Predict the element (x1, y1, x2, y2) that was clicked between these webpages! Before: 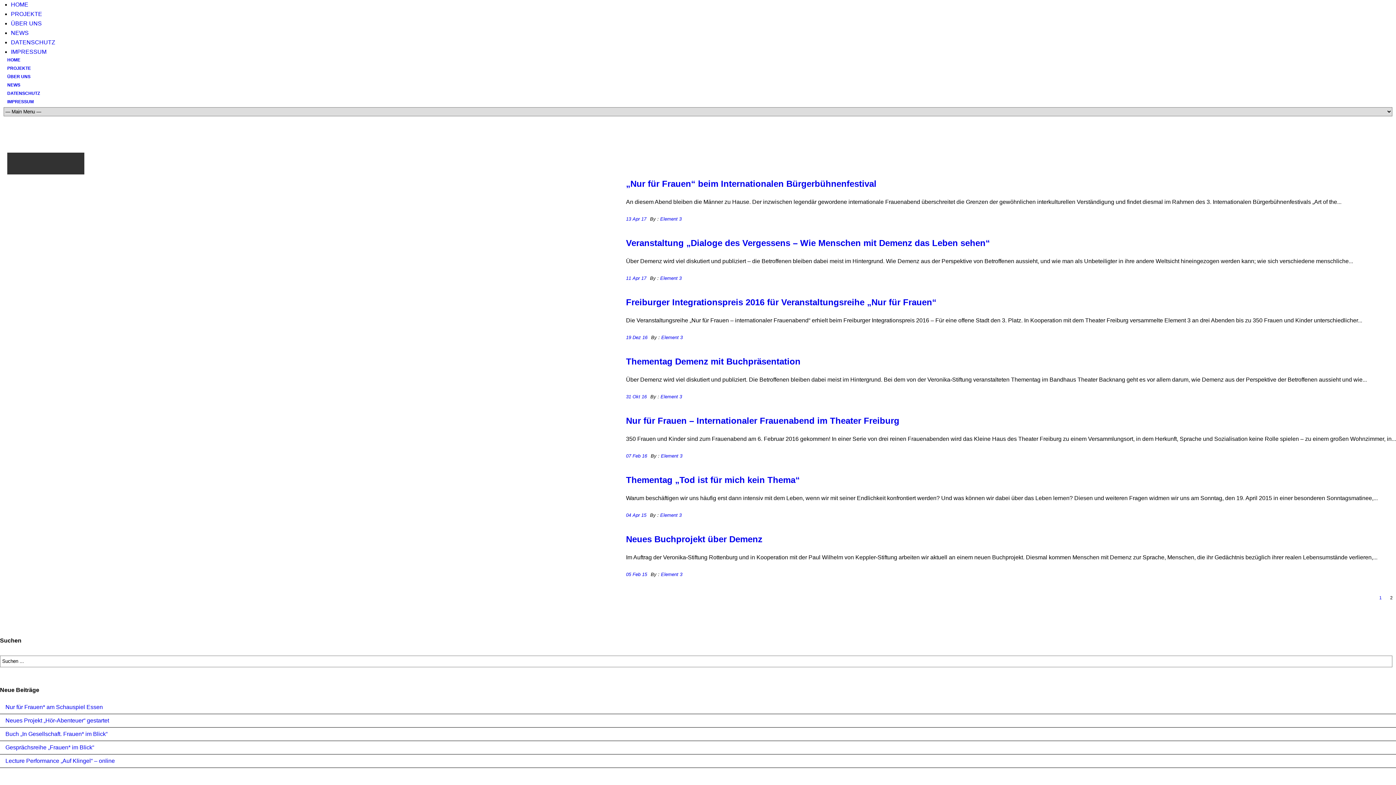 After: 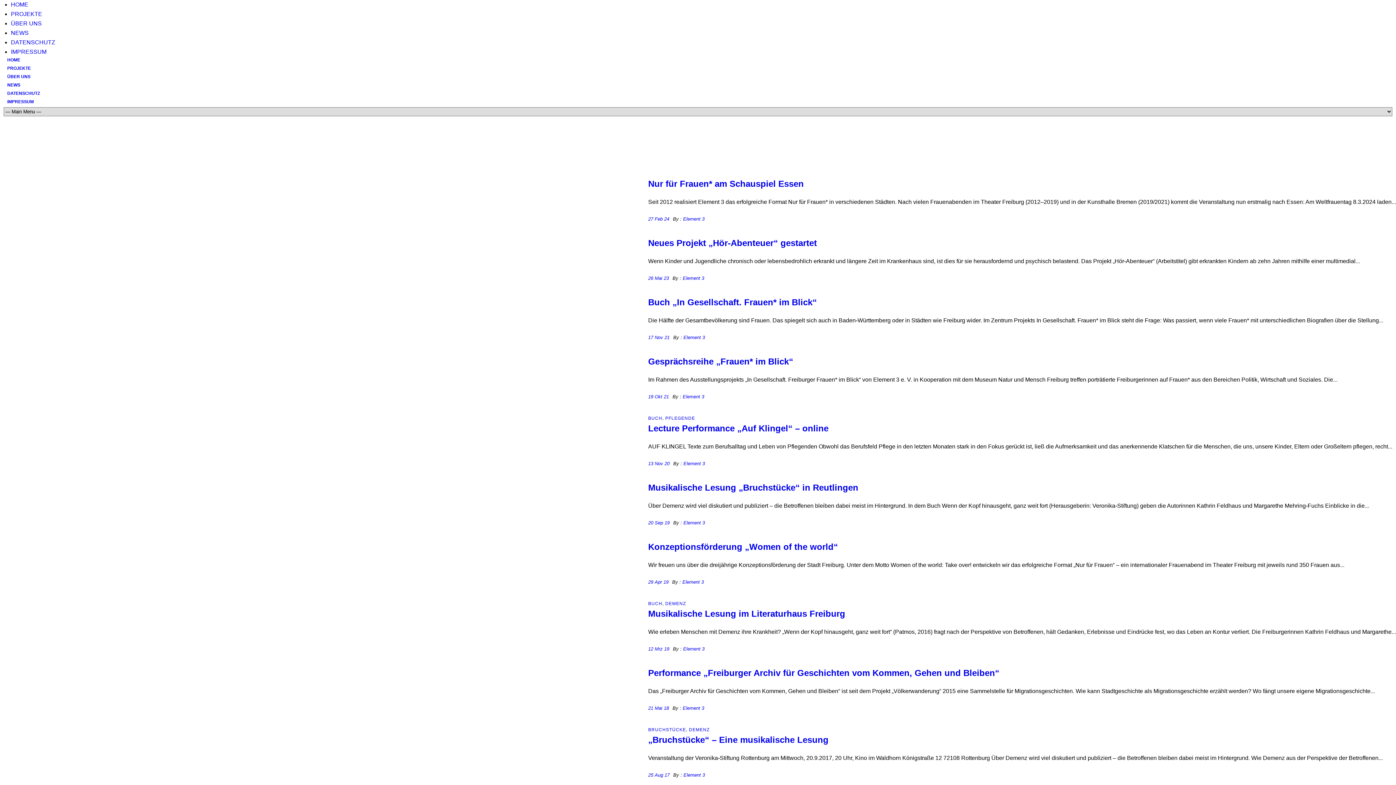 Action: bbox: (661, 453, 682, 458) label: Element 3